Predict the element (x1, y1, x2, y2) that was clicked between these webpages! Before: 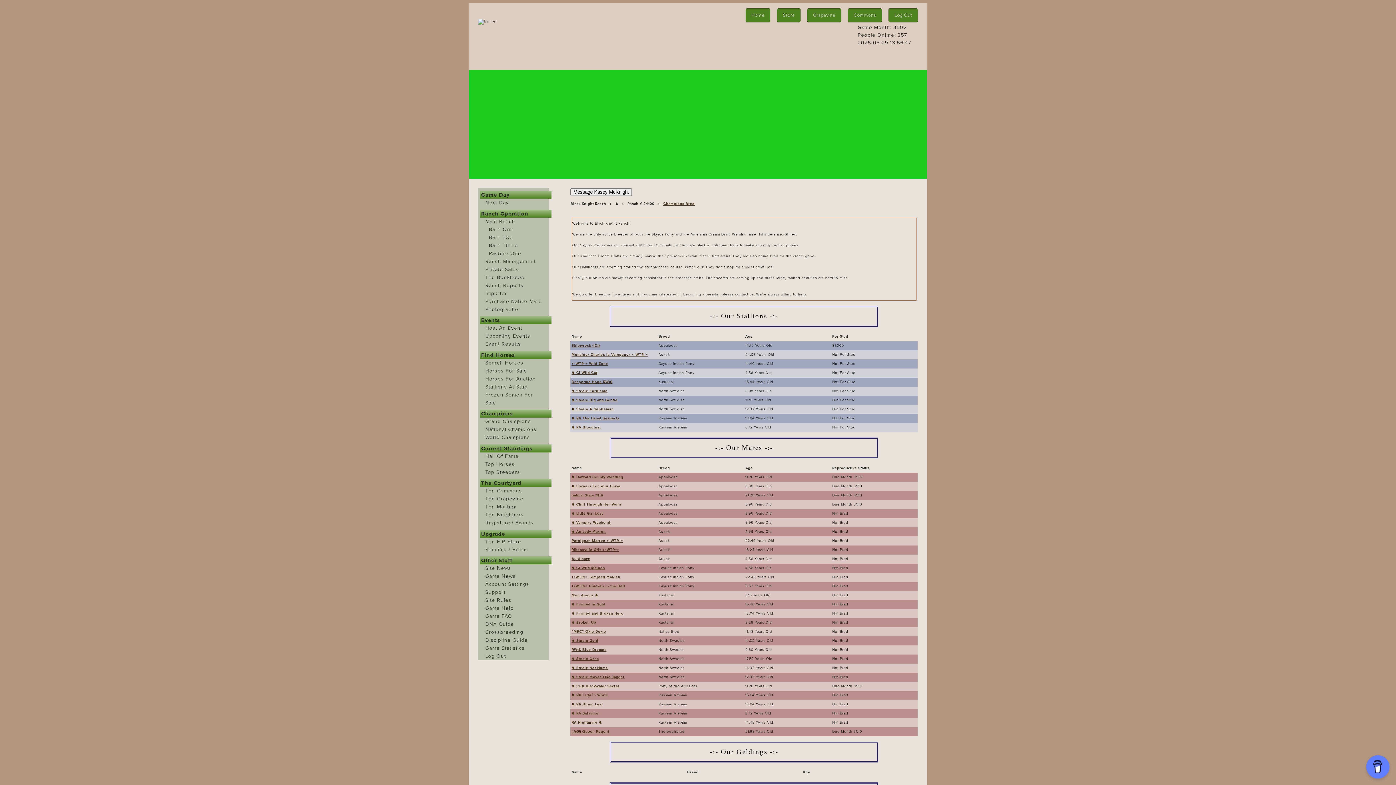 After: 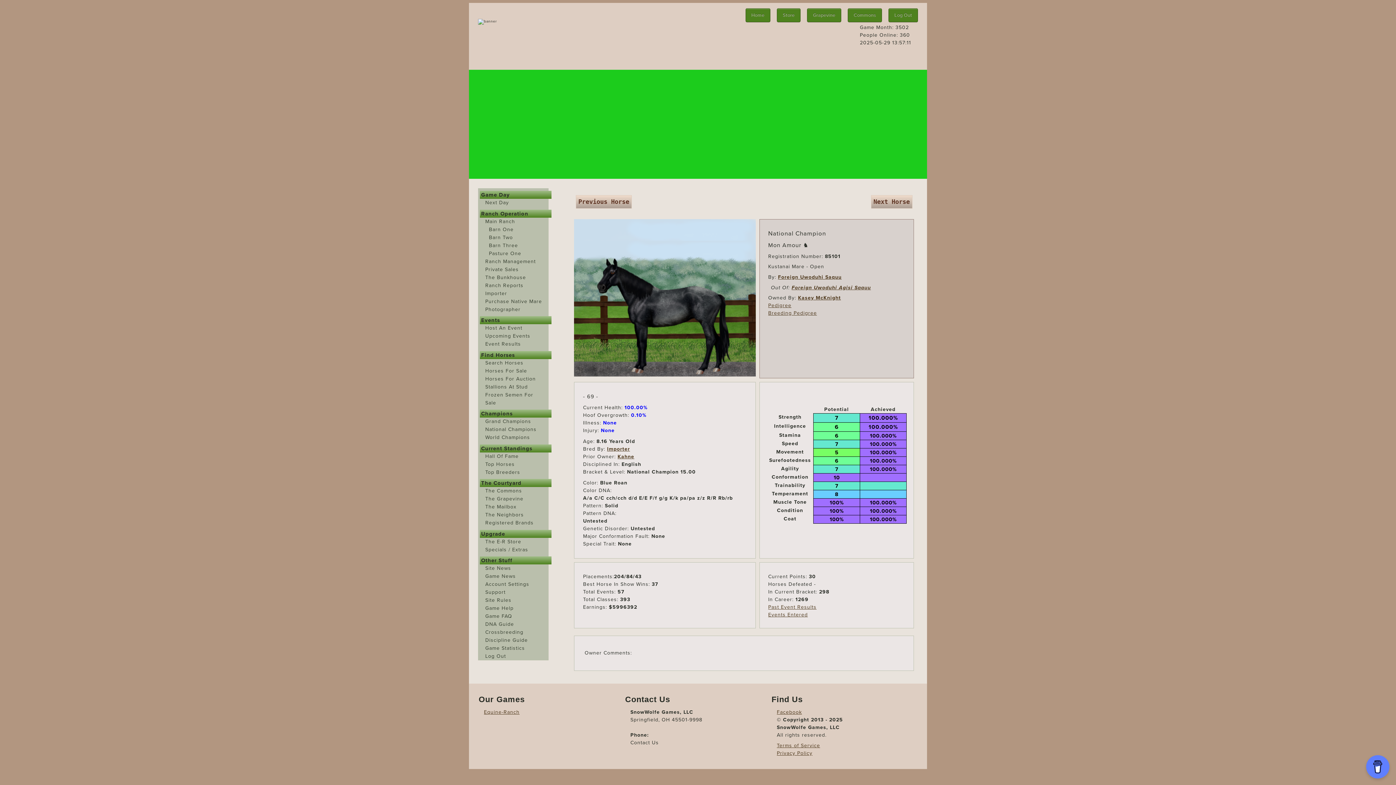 Action: bbox: (571, 593, 598, 597) label: Mon Amour ♞